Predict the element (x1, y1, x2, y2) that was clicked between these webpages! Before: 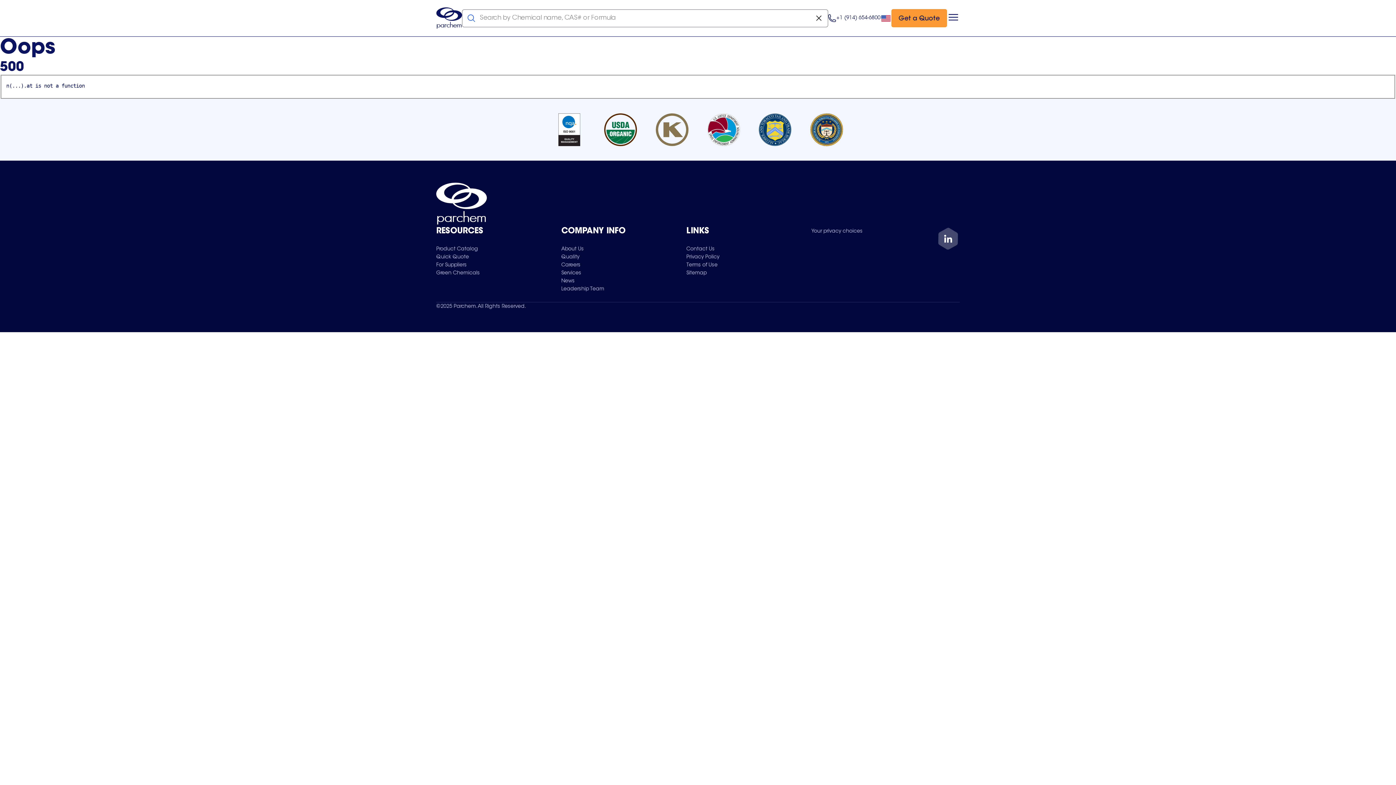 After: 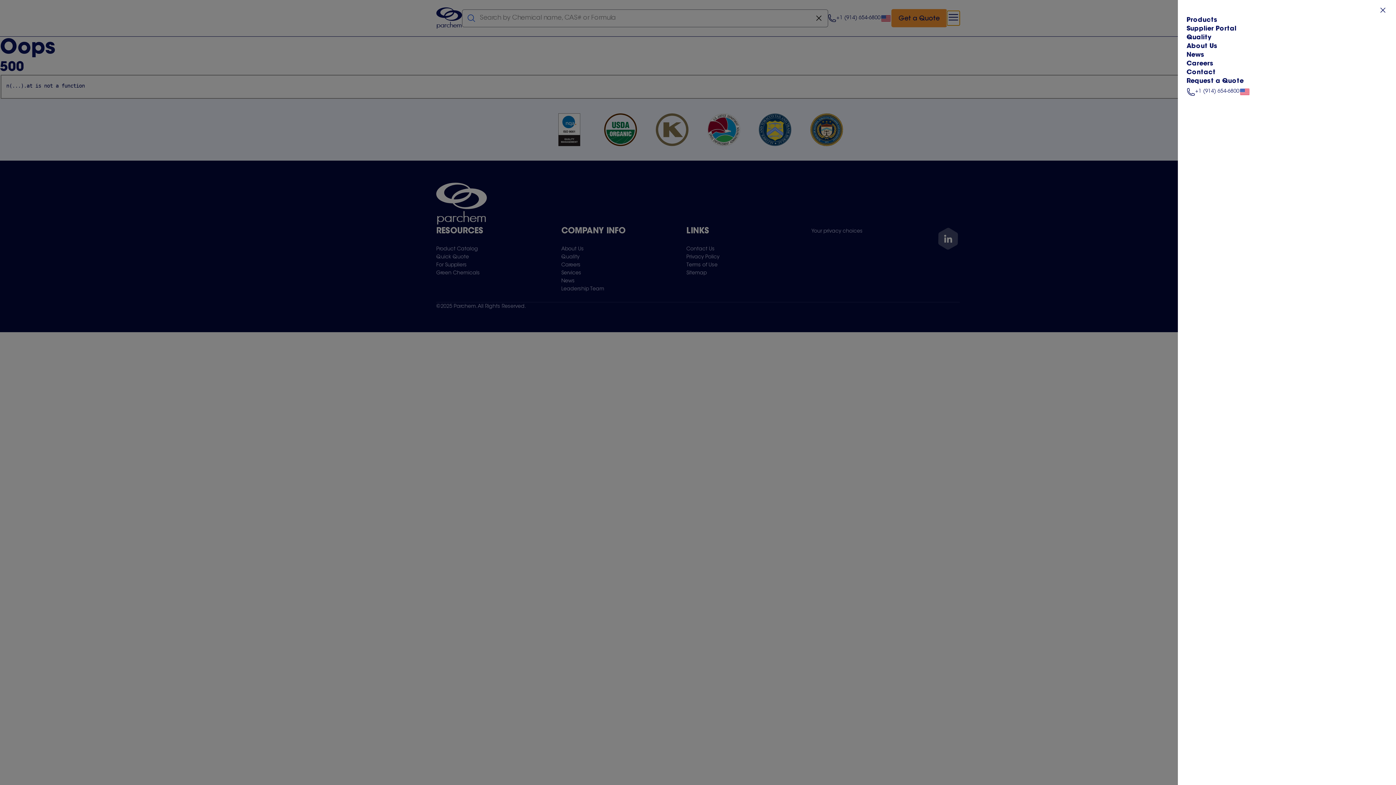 Action: label: Open menu bbox: (947, 10, 960, 25)